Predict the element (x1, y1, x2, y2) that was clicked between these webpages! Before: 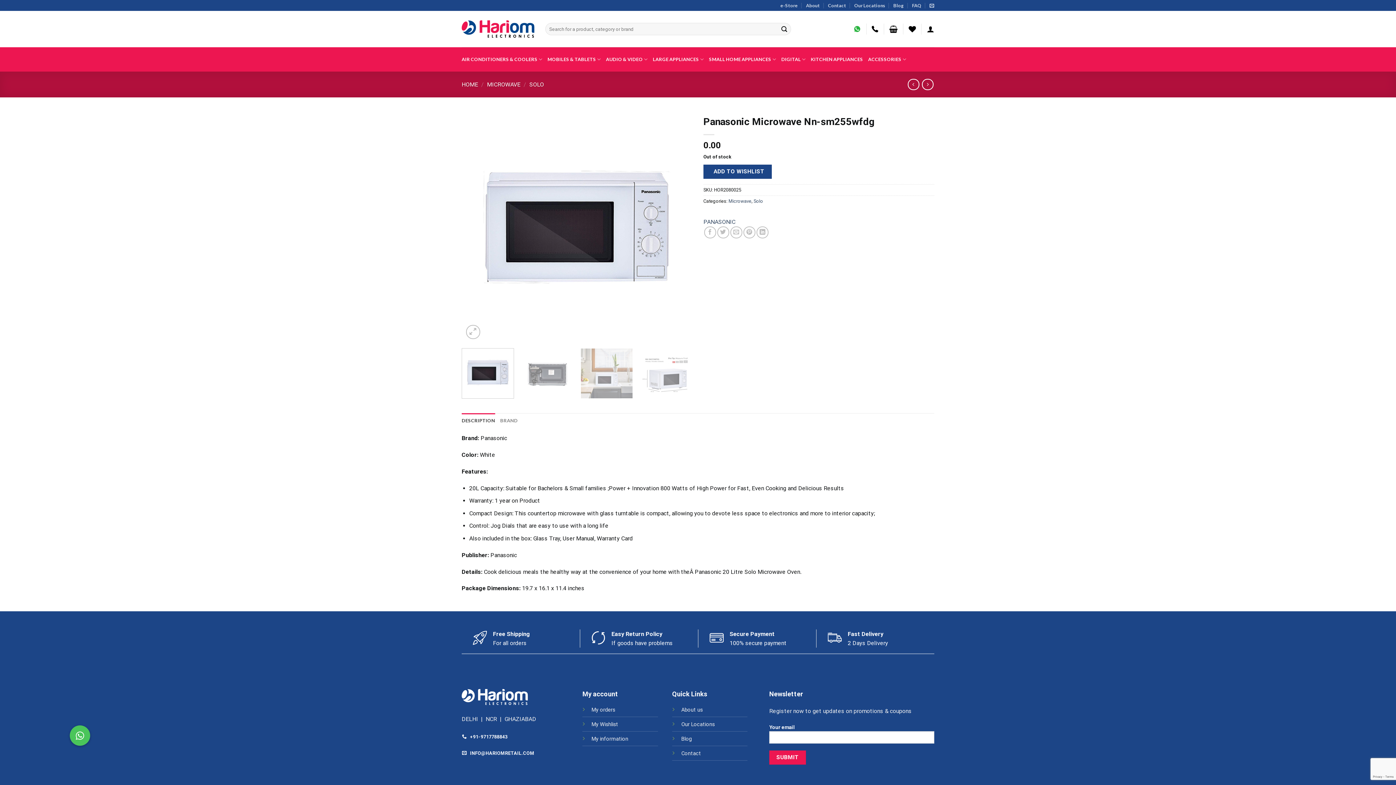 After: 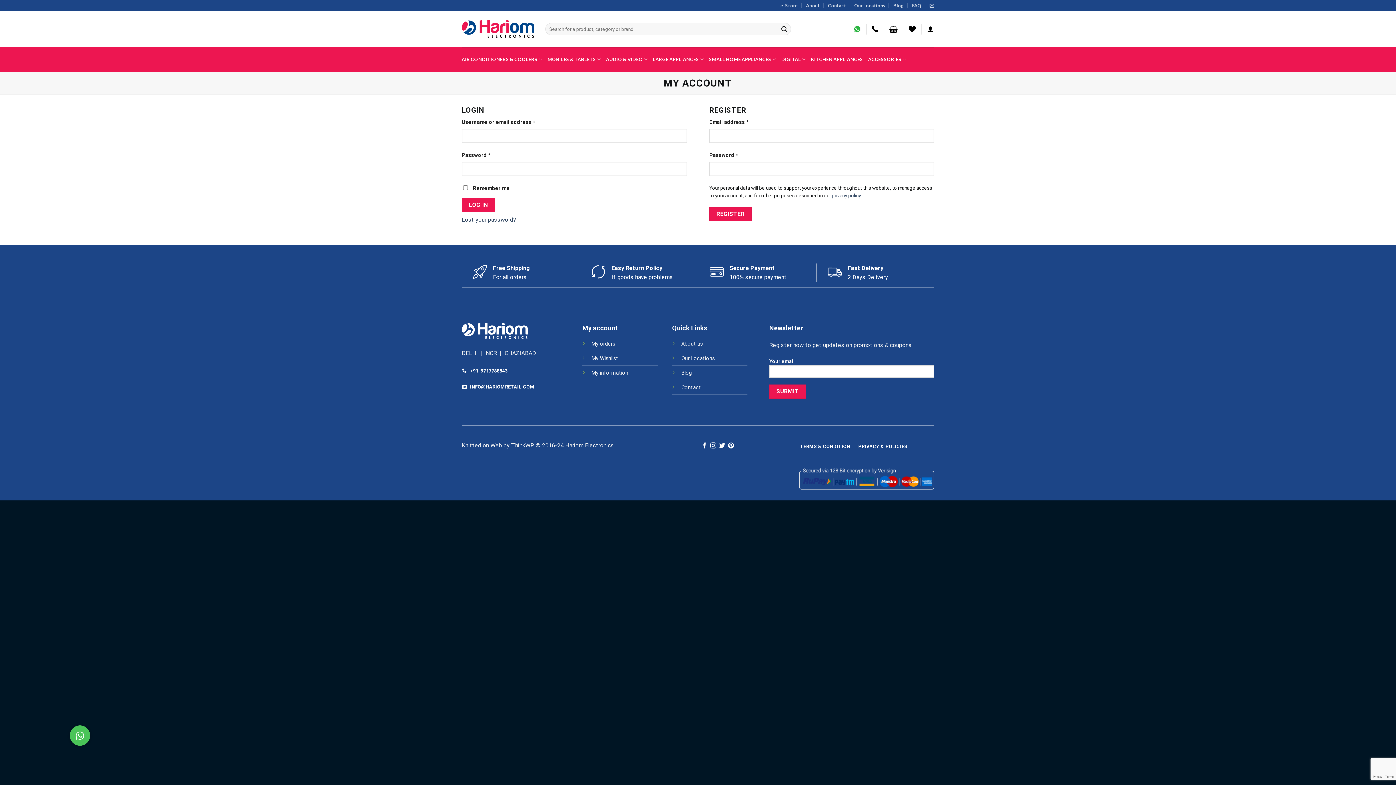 Action: label: My orders bbox: (591, 706, 615, 713)